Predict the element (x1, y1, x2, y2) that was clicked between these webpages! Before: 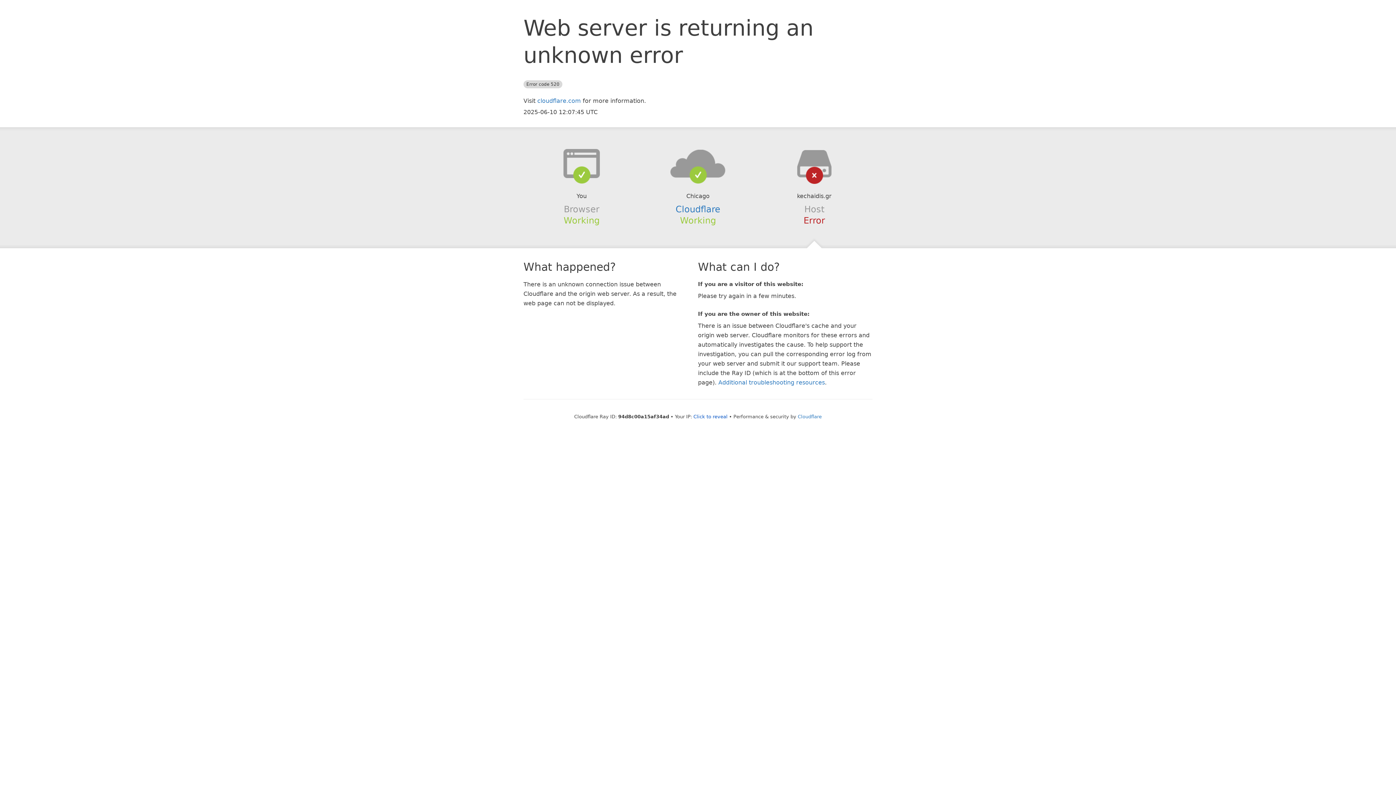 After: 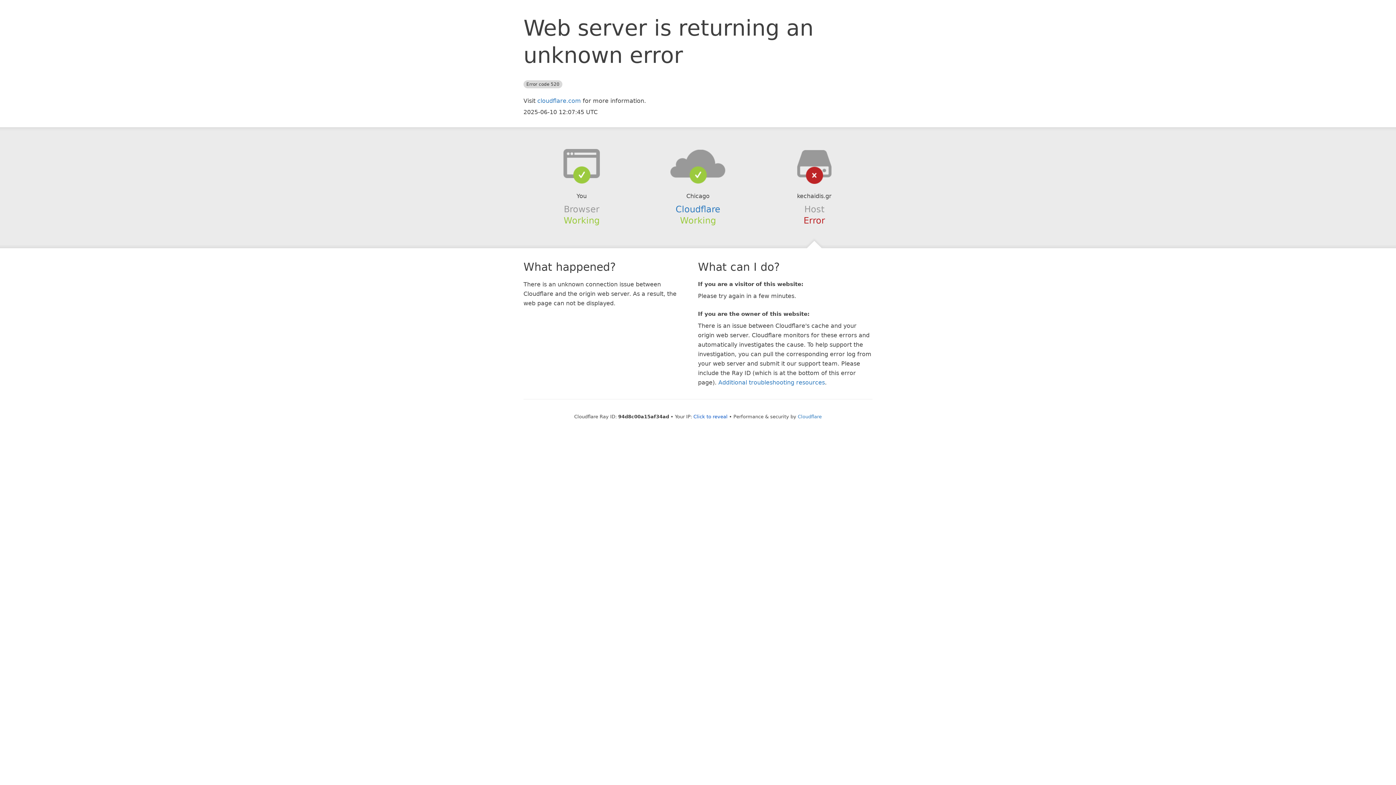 Action: bbox: (639, 148, 756, 178)